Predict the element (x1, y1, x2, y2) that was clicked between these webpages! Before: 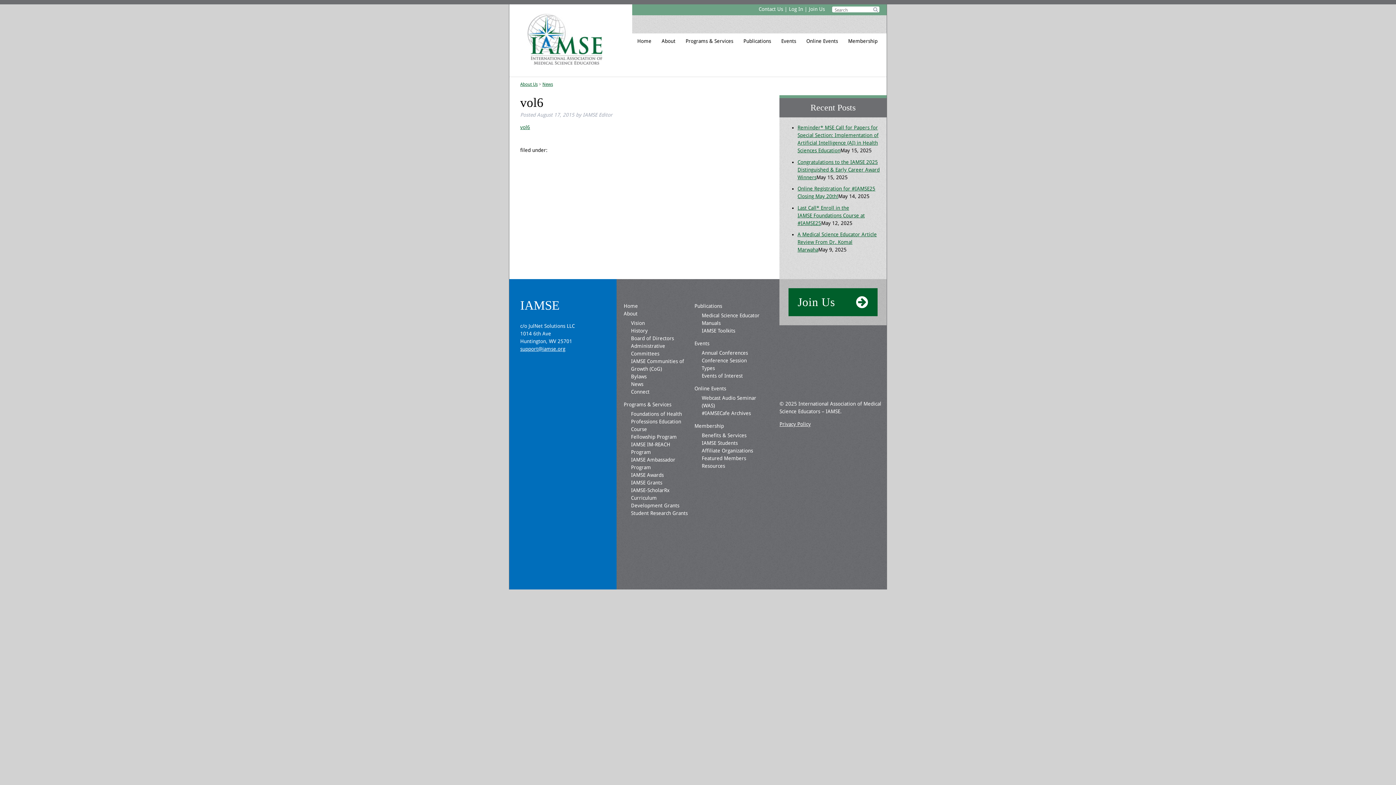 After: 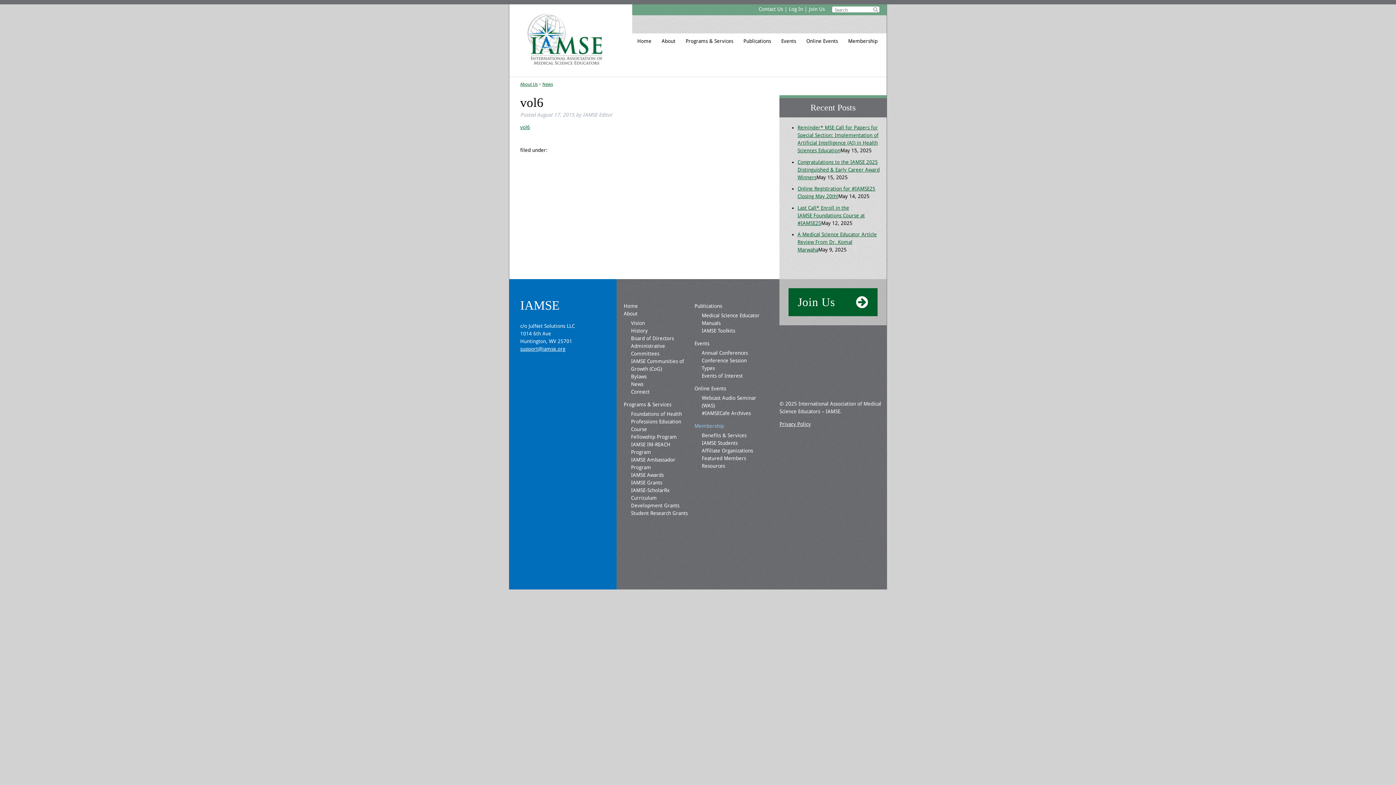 Action: bbox: (694, 423, 724, 429) label: Membership